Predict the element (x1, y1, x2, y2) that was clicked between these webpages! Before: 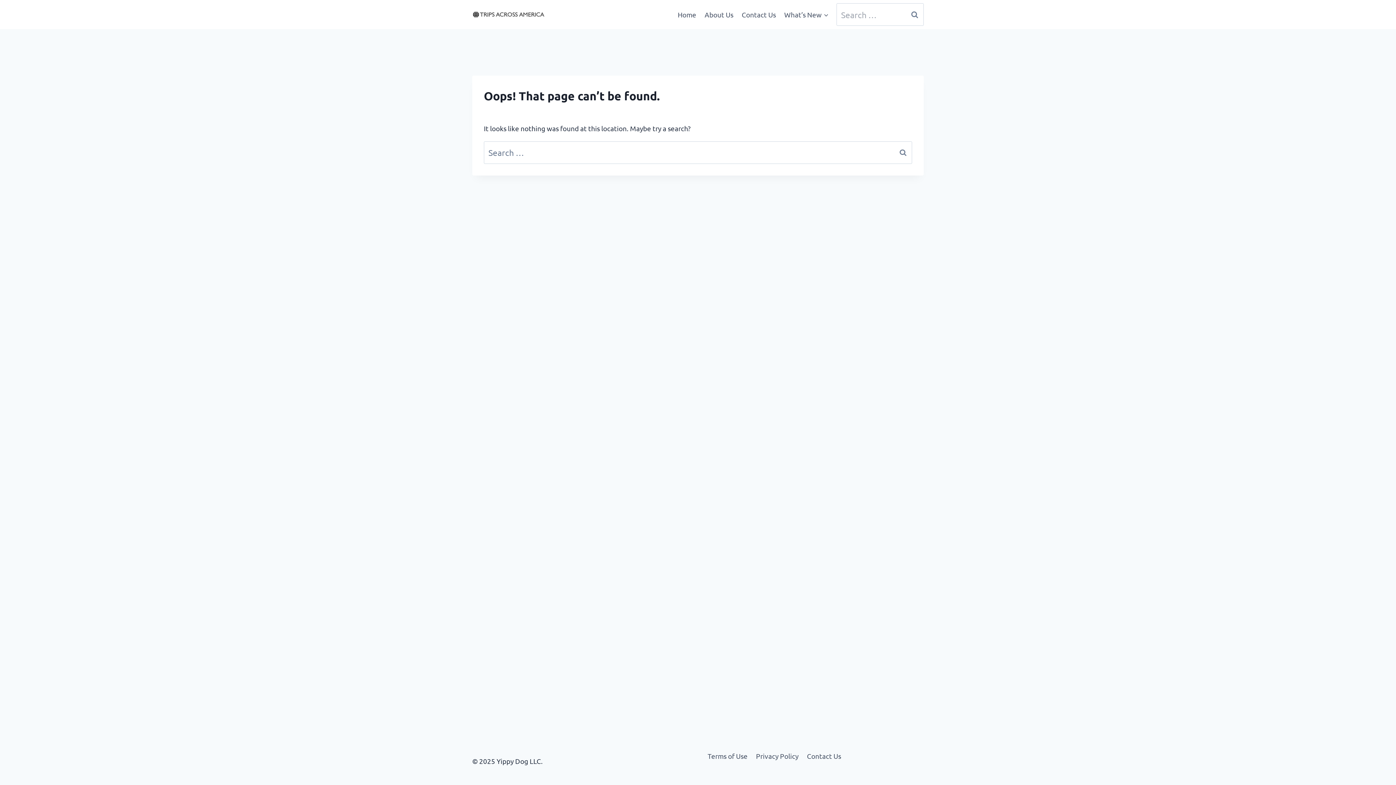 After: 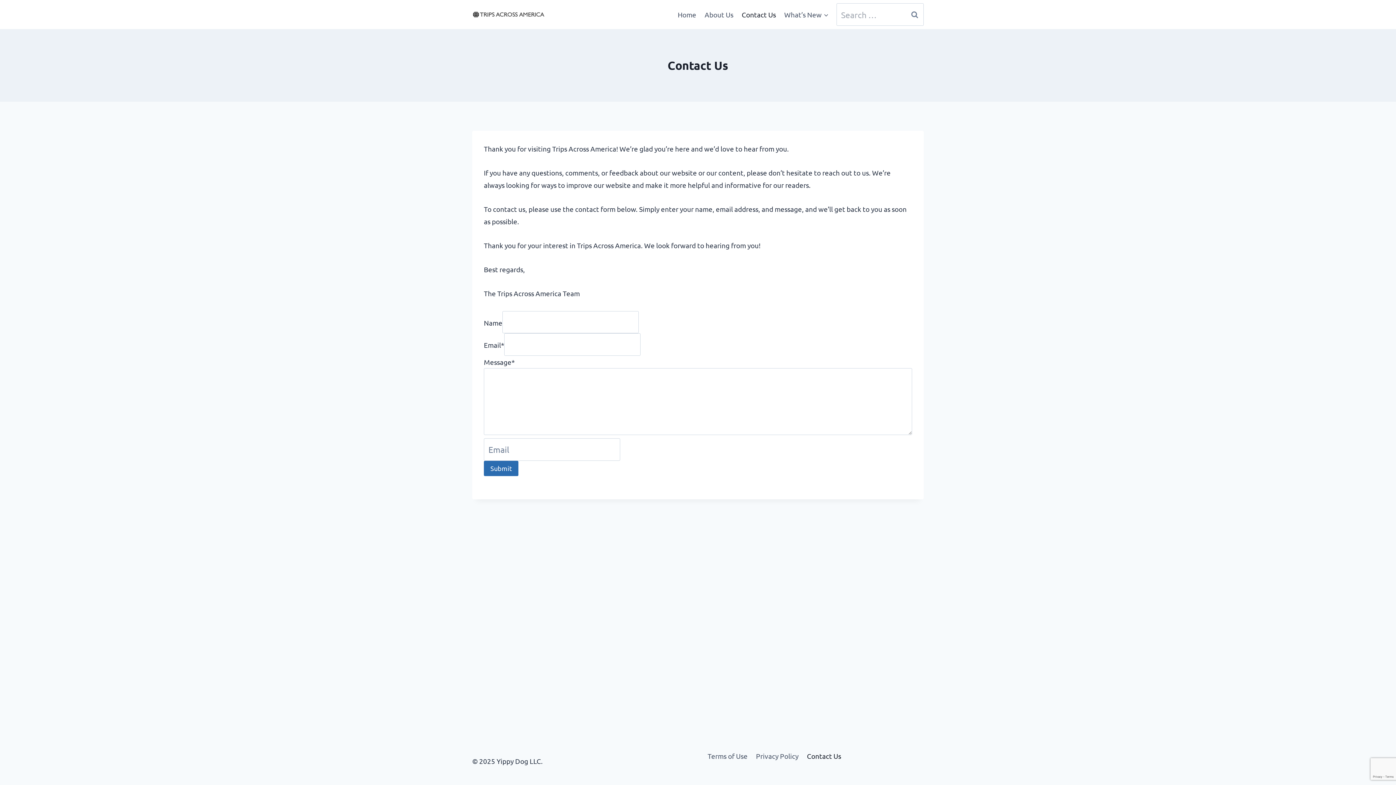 Action: label: Contact Us bbox: (802, 748, 845, 764)